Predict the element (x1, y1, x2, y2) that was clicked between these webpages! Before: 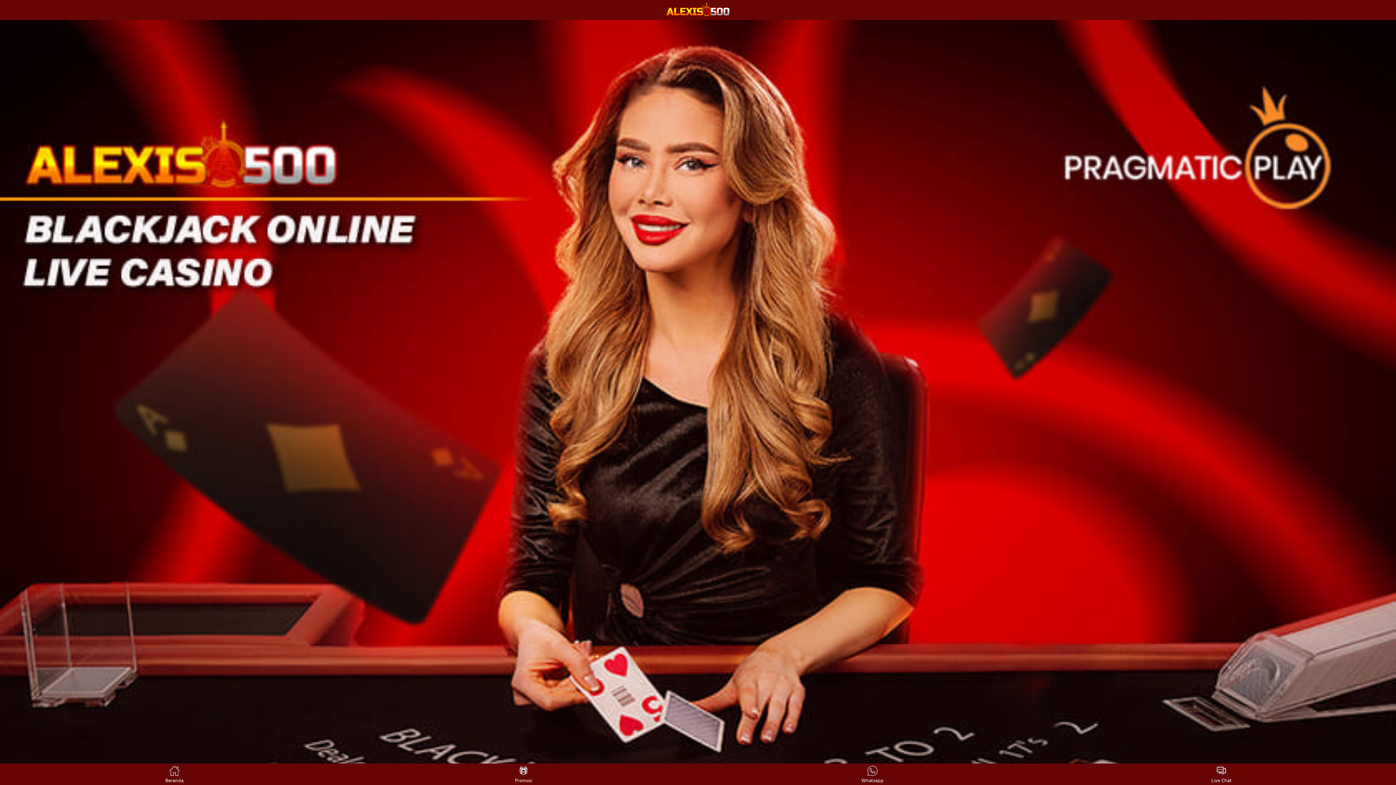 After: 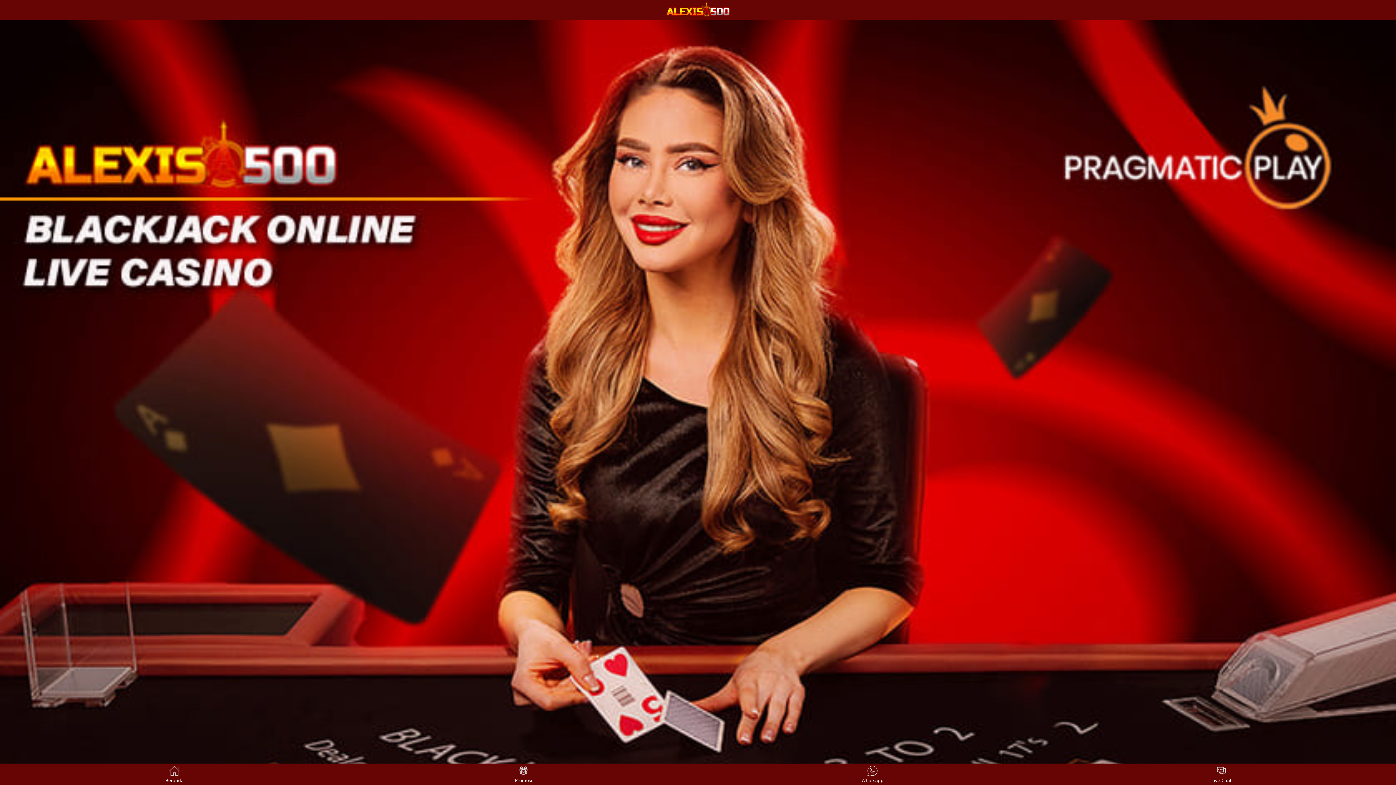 Action: label: Whatsapp bbox: (859, 765, 886, 783)